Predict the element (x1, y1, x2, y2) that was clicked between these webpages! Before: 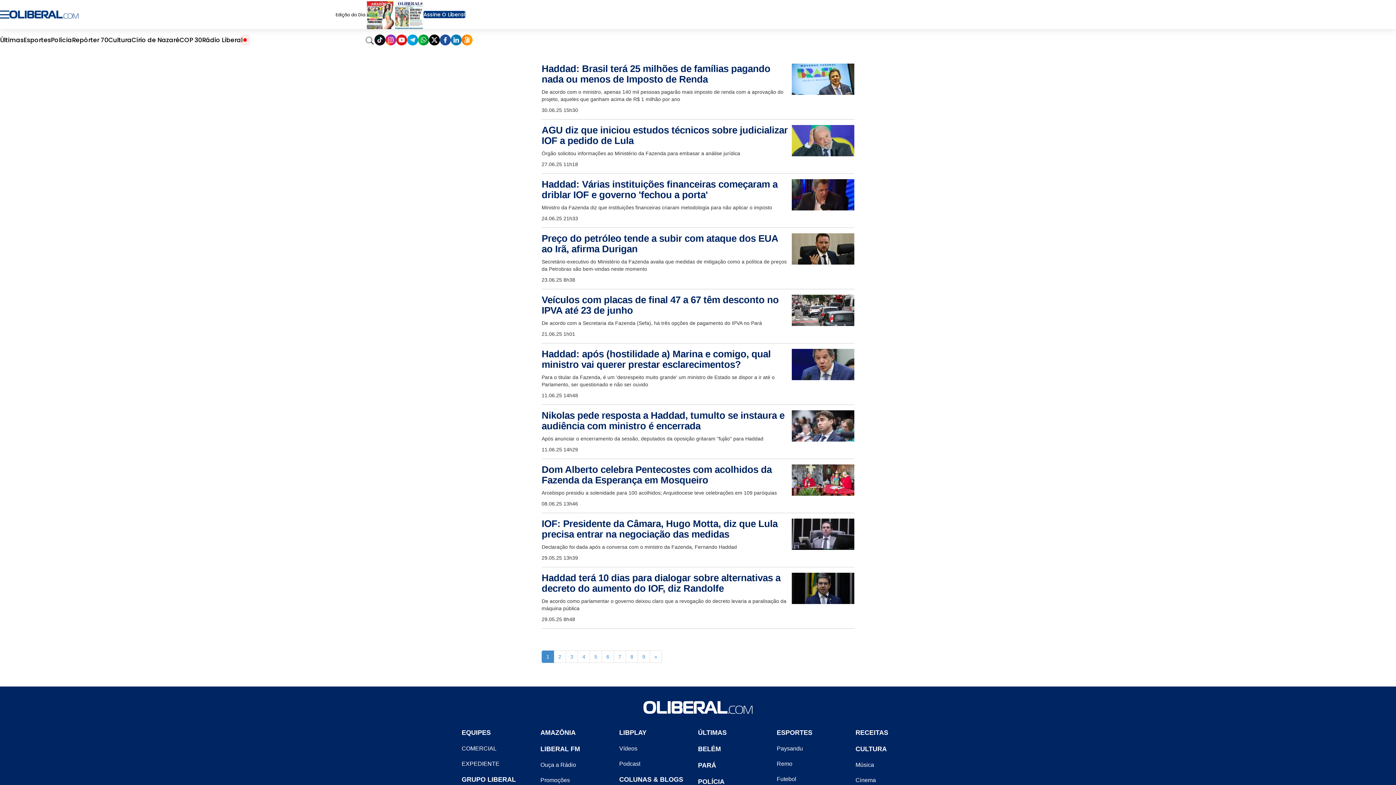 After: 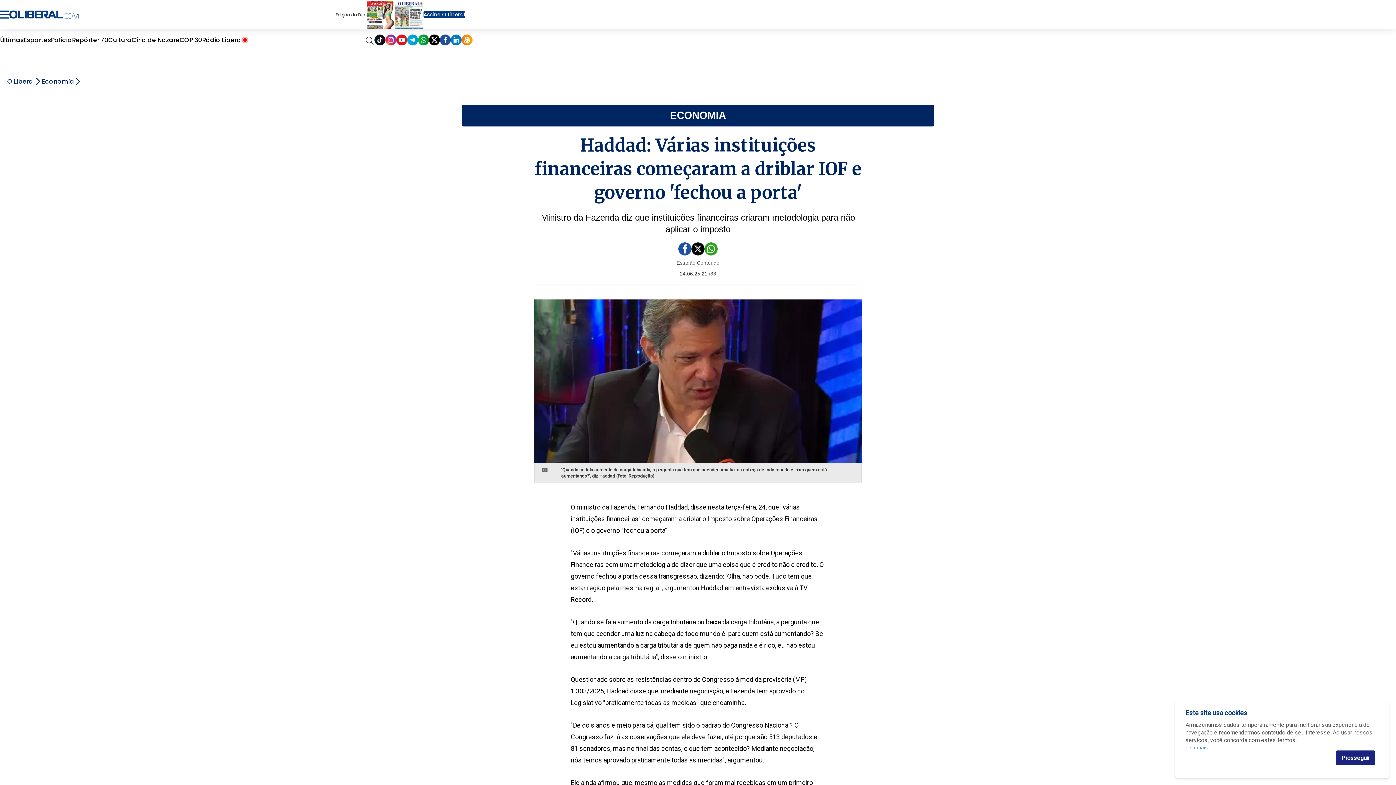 Action: bbox: (792, 179, 854, 210)